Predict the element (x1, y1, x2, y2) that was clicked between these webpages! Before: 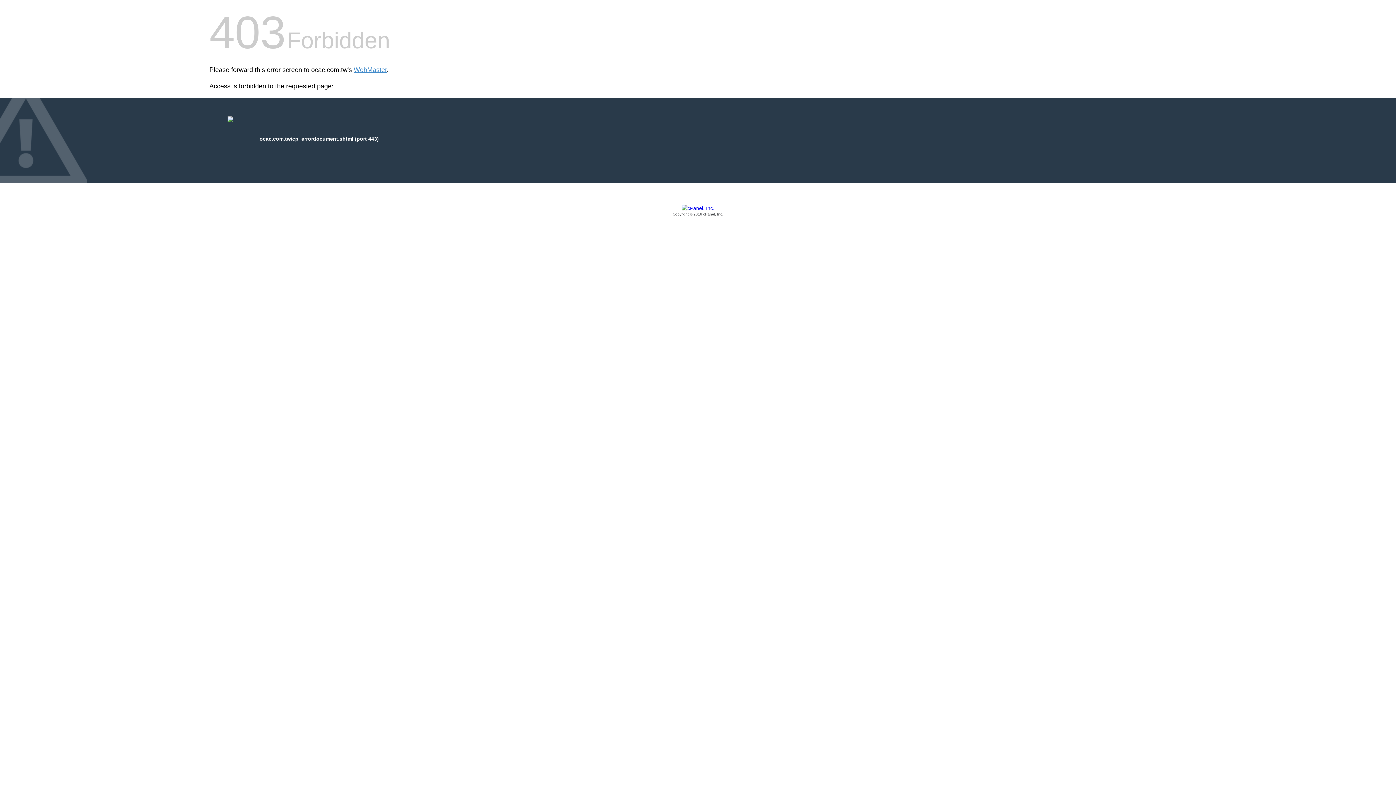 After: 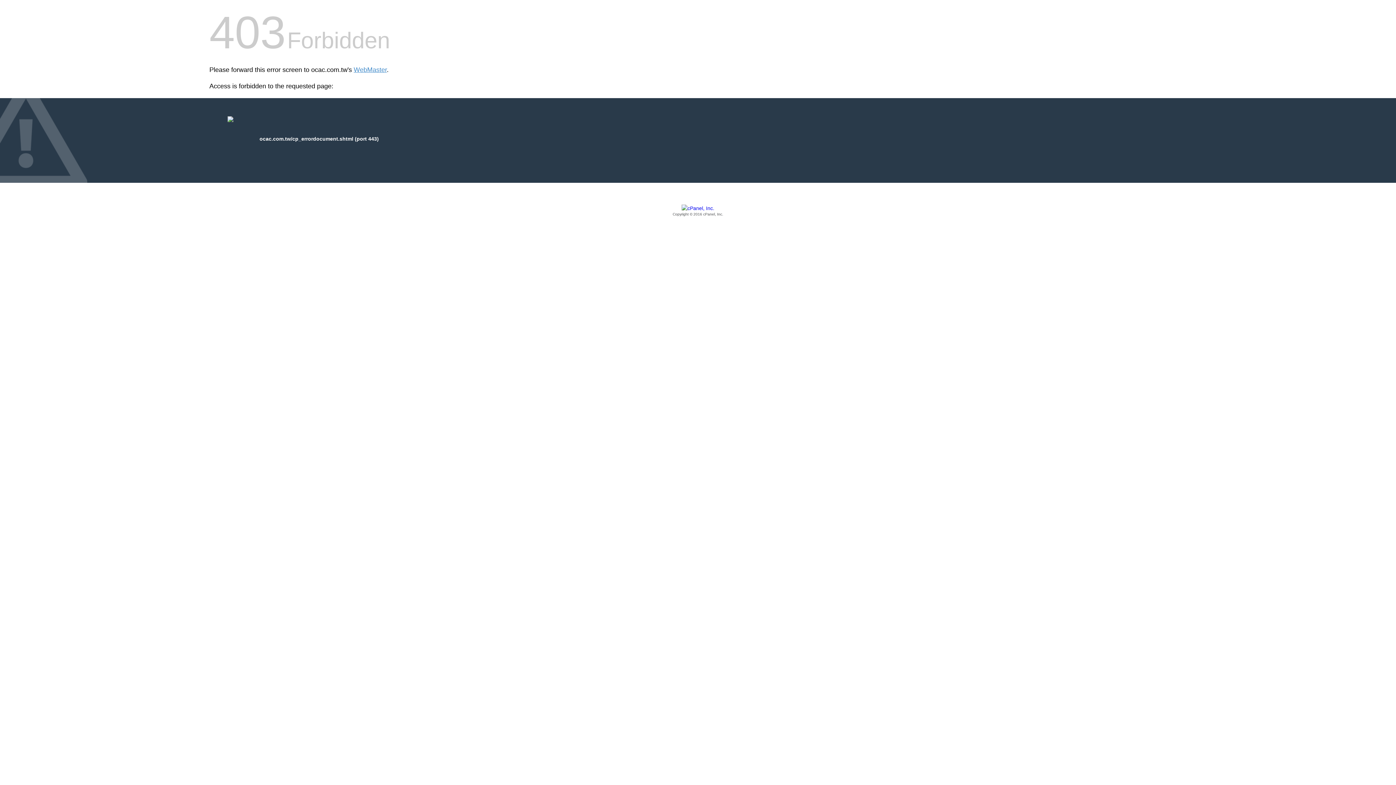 Action: bbox: (209, 205, 1186, 217) label: Copyright © 2016 cPanel, Inc.